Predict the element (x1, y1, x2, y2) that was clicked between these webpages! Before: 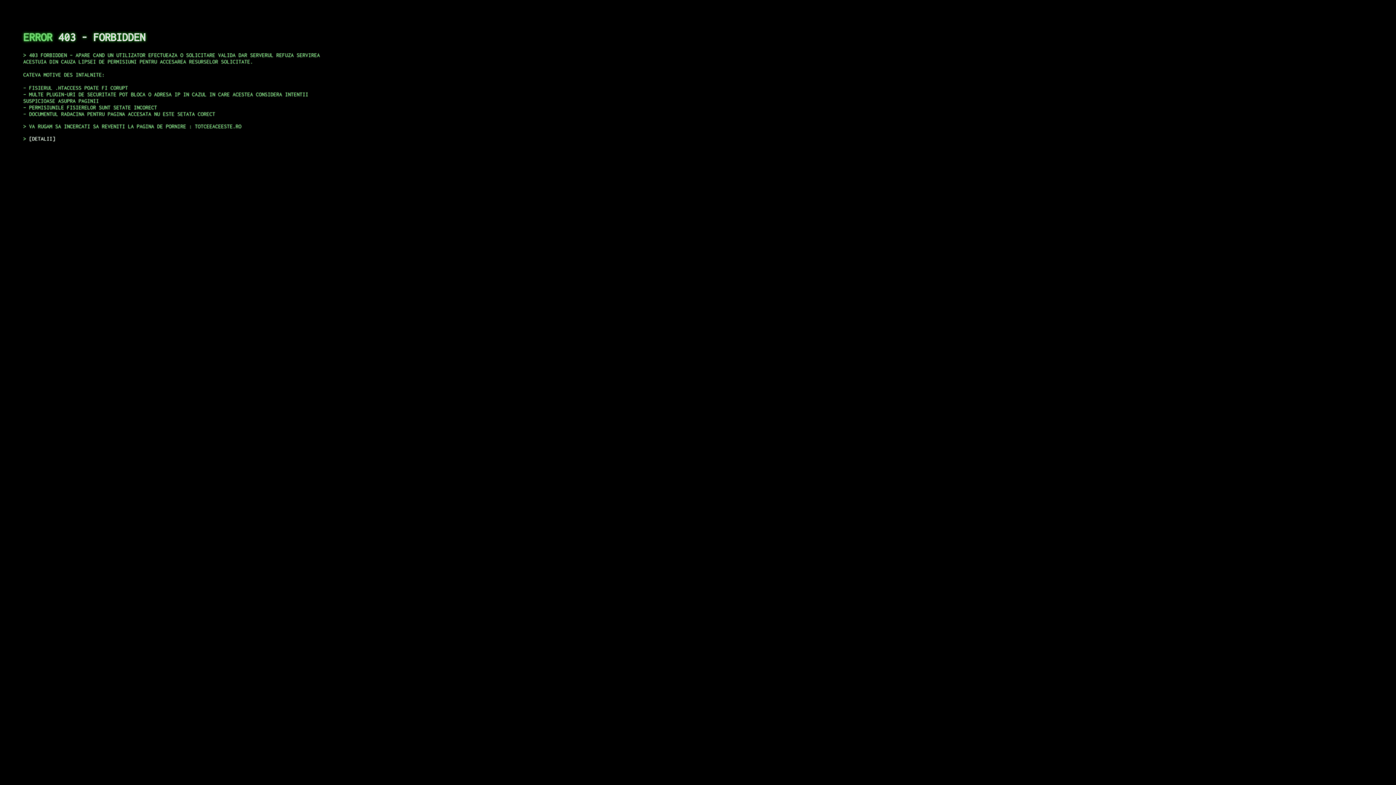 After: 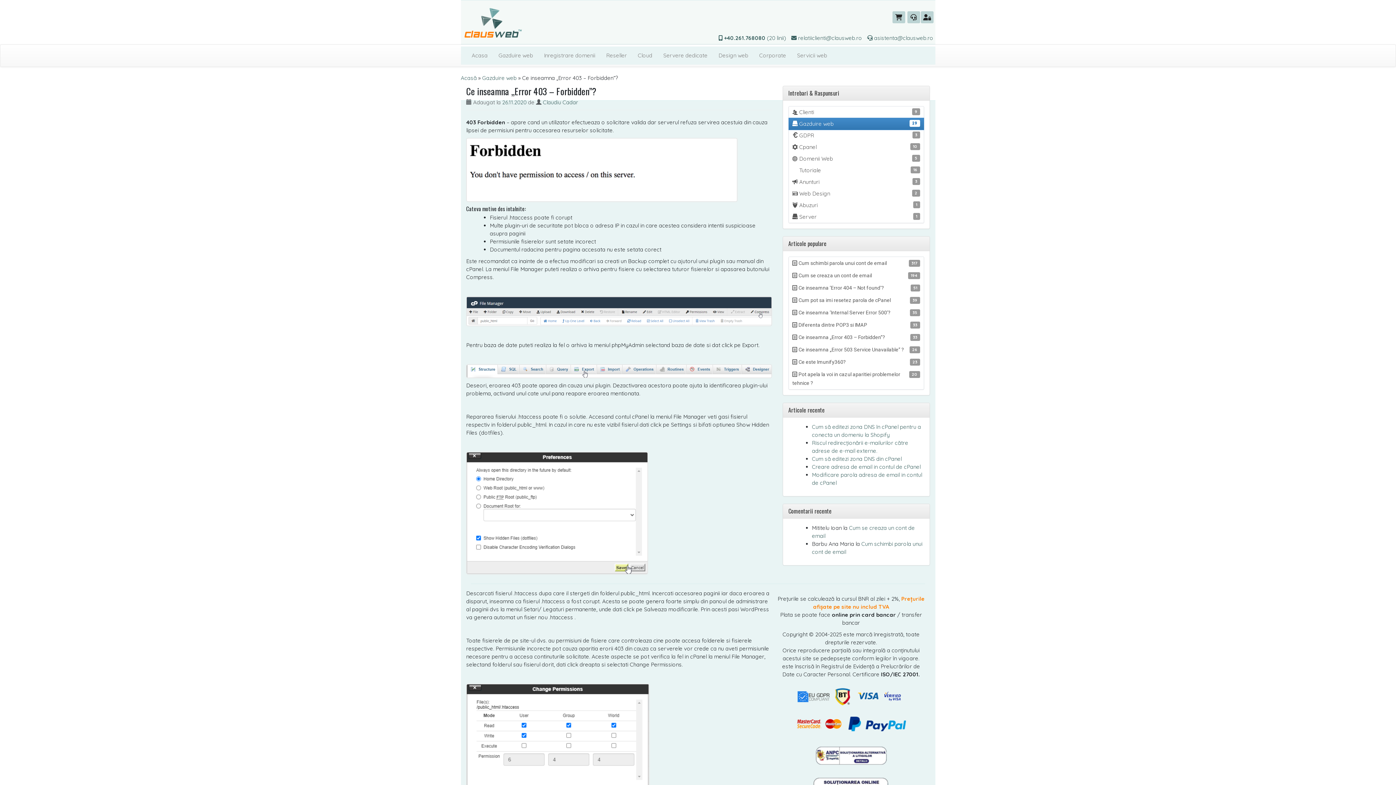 Action: bbox: (29, 135, 55, 141) label: DETALII